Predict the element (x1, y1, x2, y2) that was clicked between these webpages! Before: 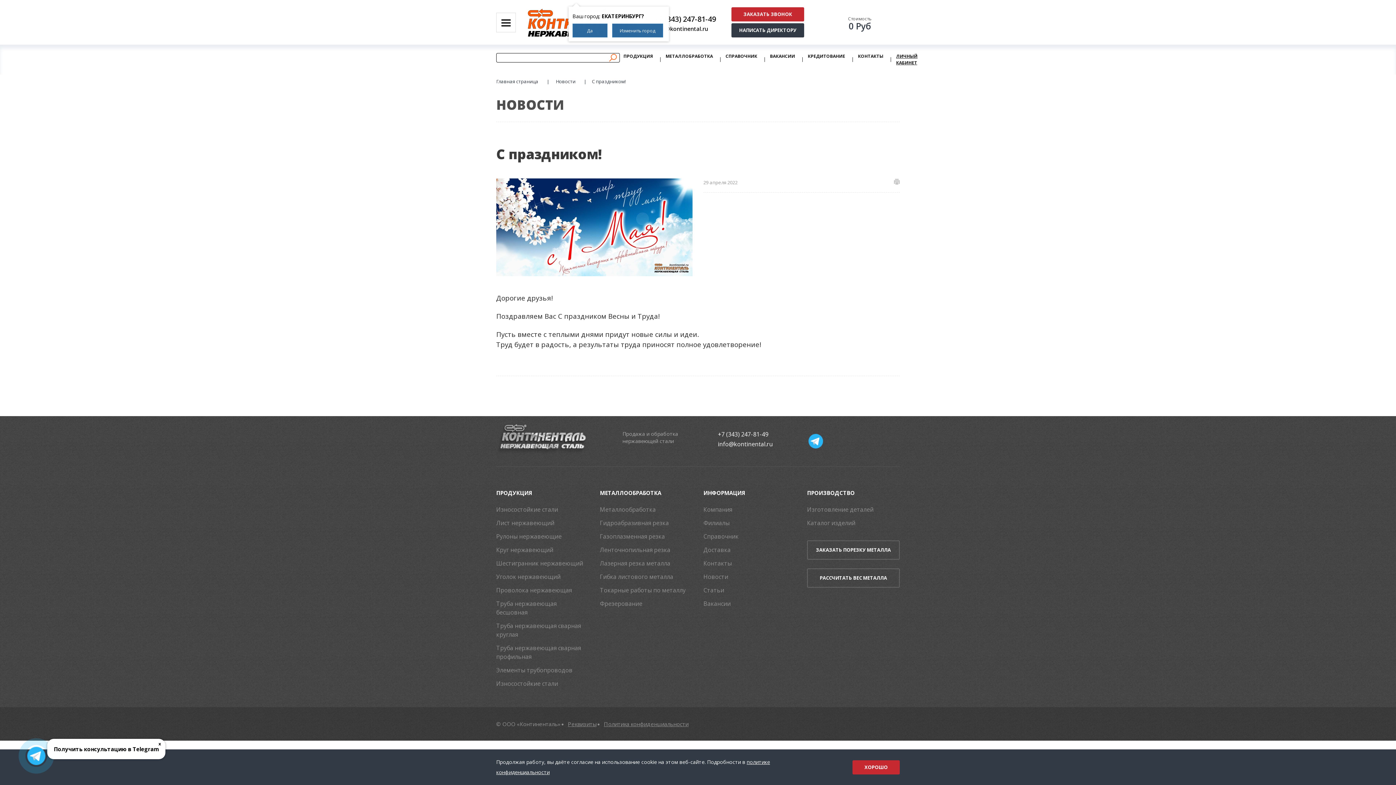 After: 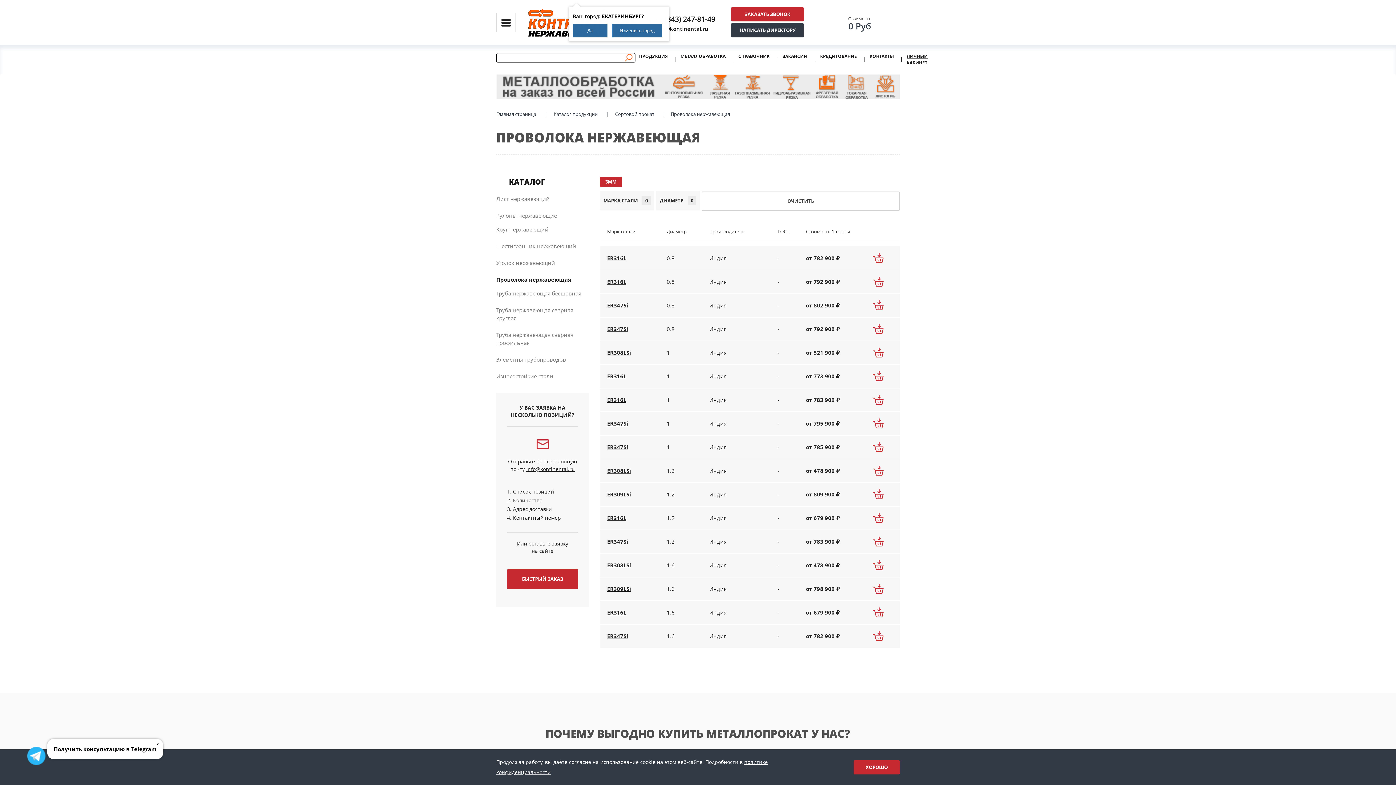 Action: label: Проволока нержавеющая bbox: (496, 586, 572, 594)